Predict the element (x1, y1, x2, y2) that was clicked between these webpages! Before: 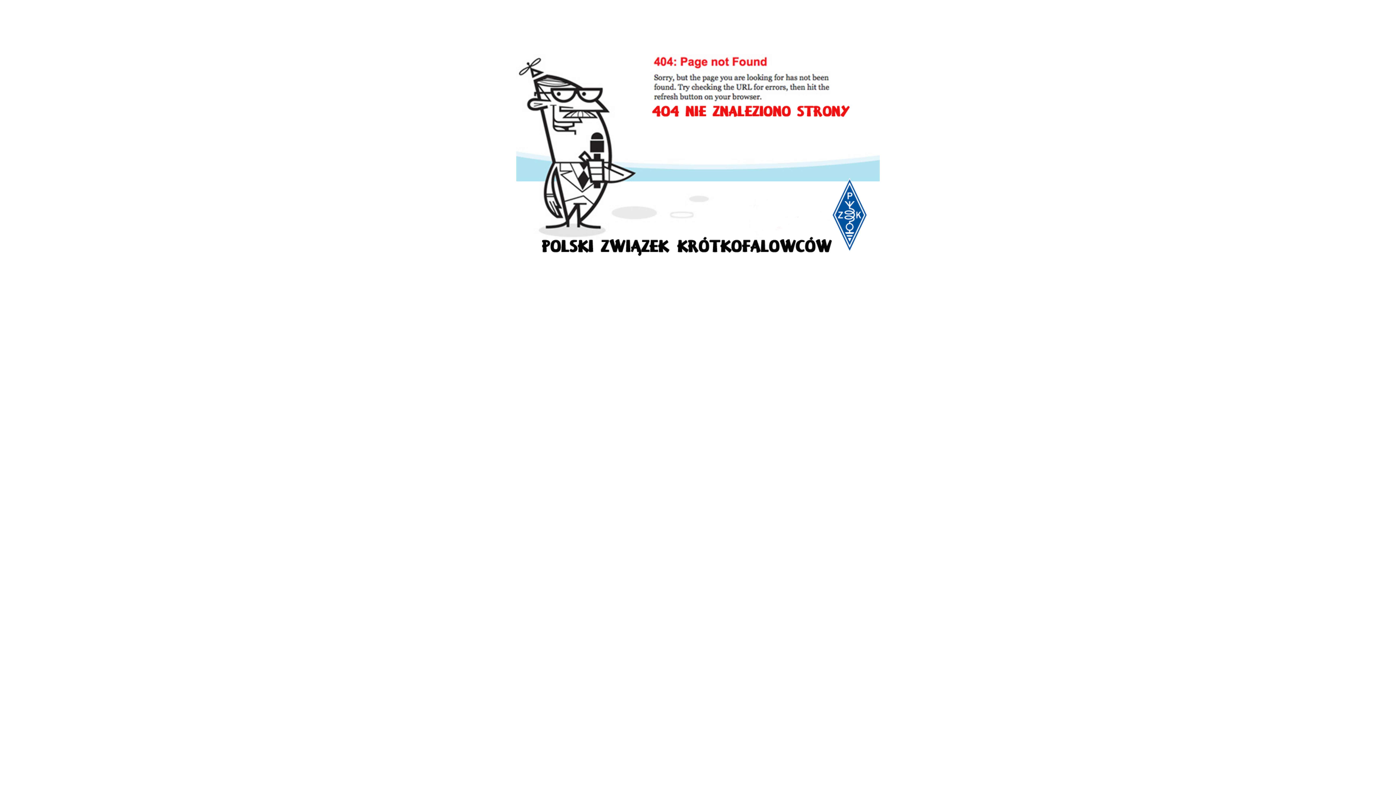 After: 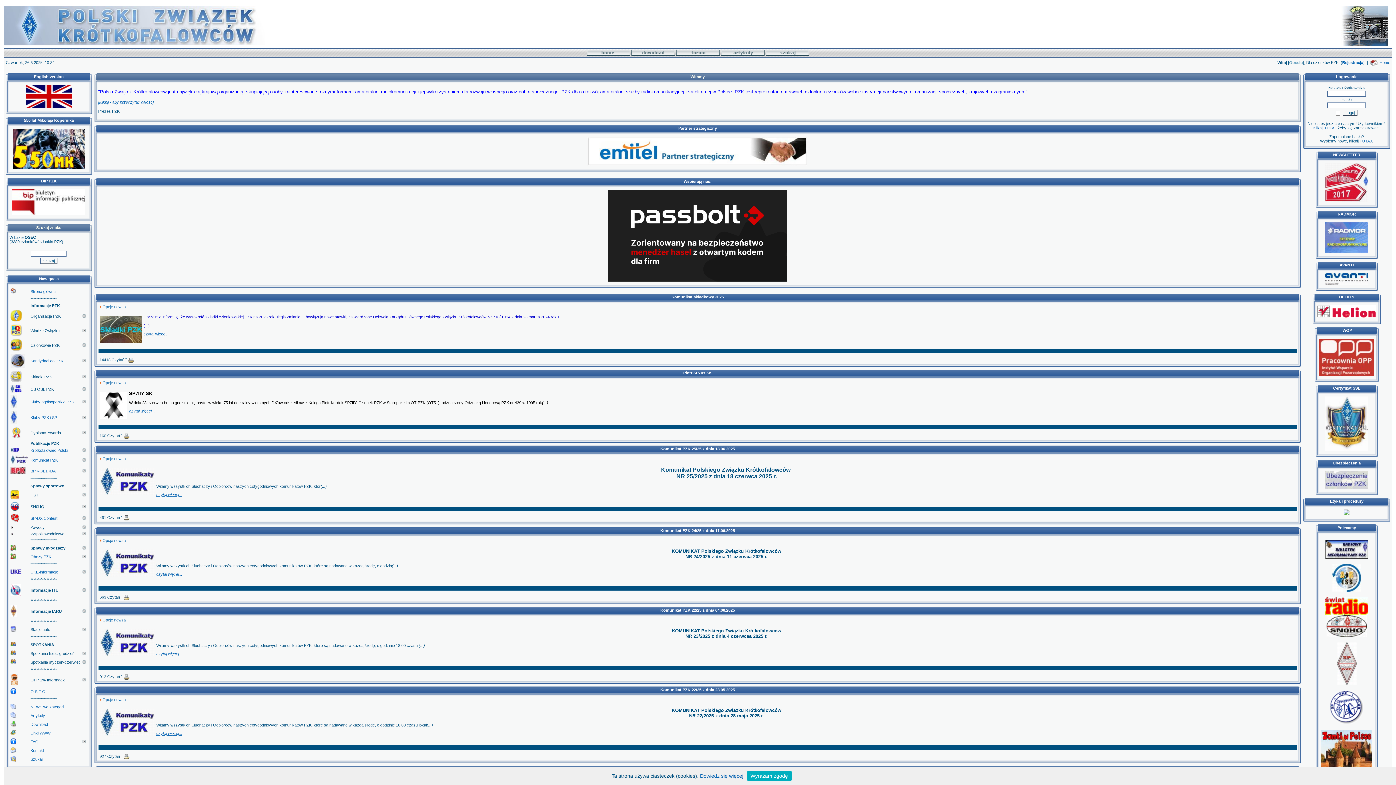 Action: bbox: (516, 257, 880, 263)